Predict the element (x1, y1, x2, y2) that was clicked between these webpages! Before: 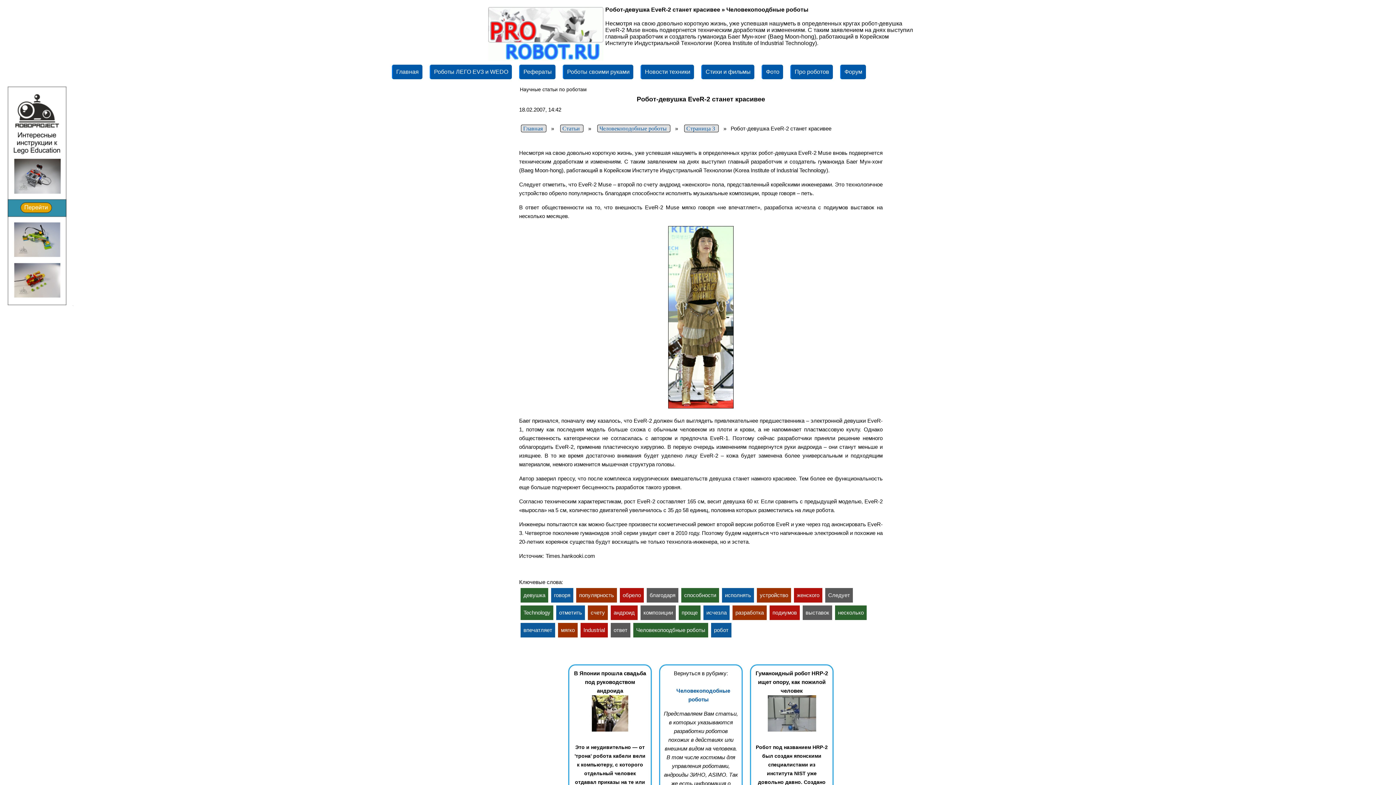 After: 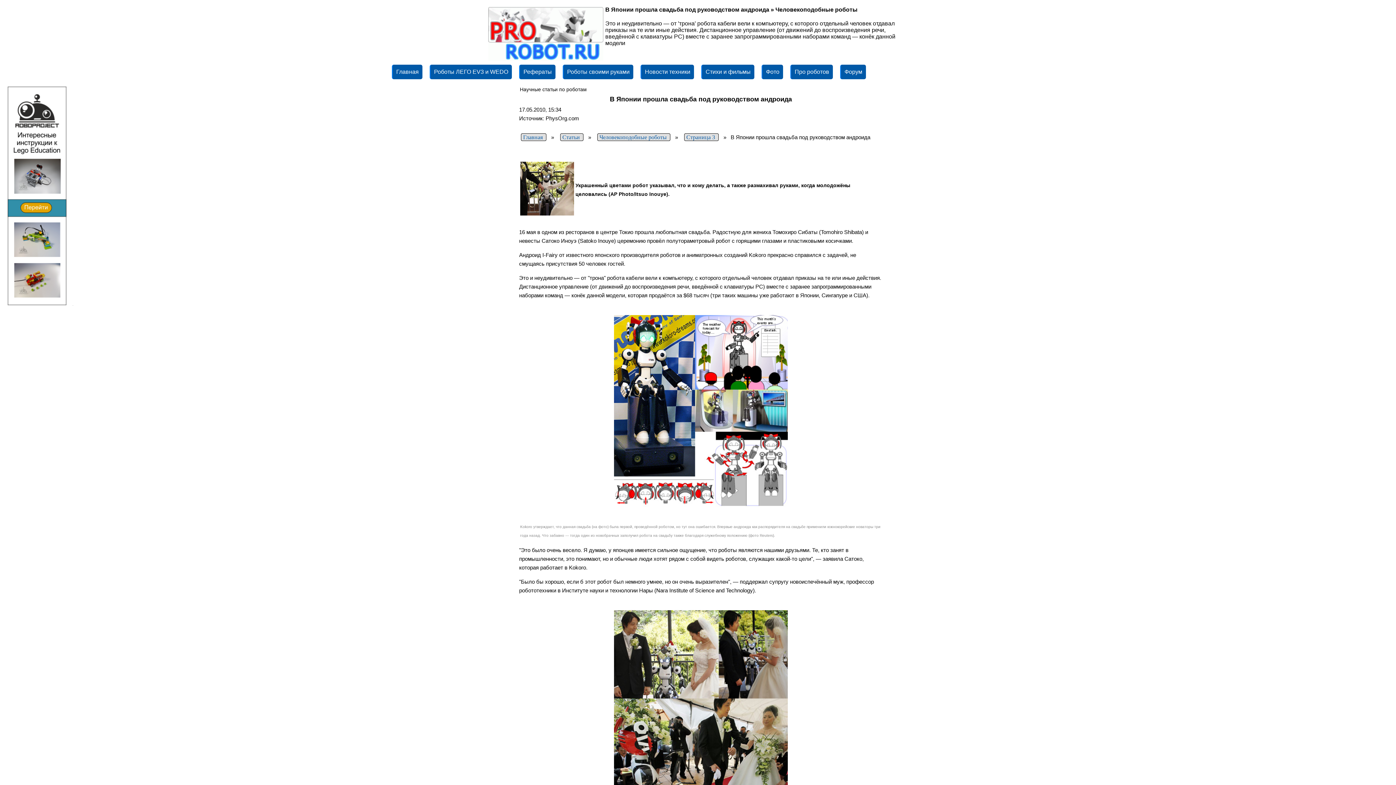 Action: label: Это и неудивительно — от 'трона' робота кабели вели к компьютеру, с которого отдельный человек отдавал приказы на те или иные действия. Дистанционное ... bbox: (573, 732, 647, 814)